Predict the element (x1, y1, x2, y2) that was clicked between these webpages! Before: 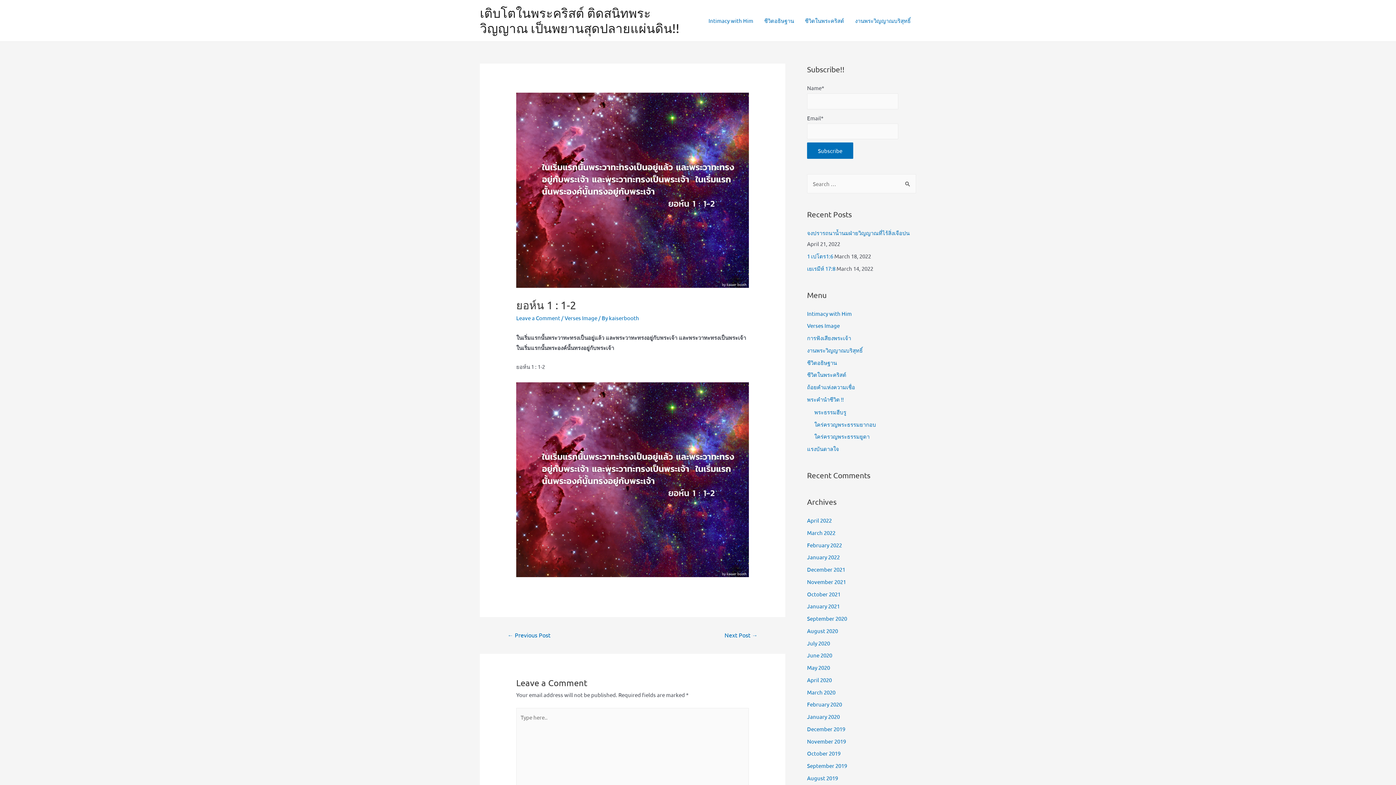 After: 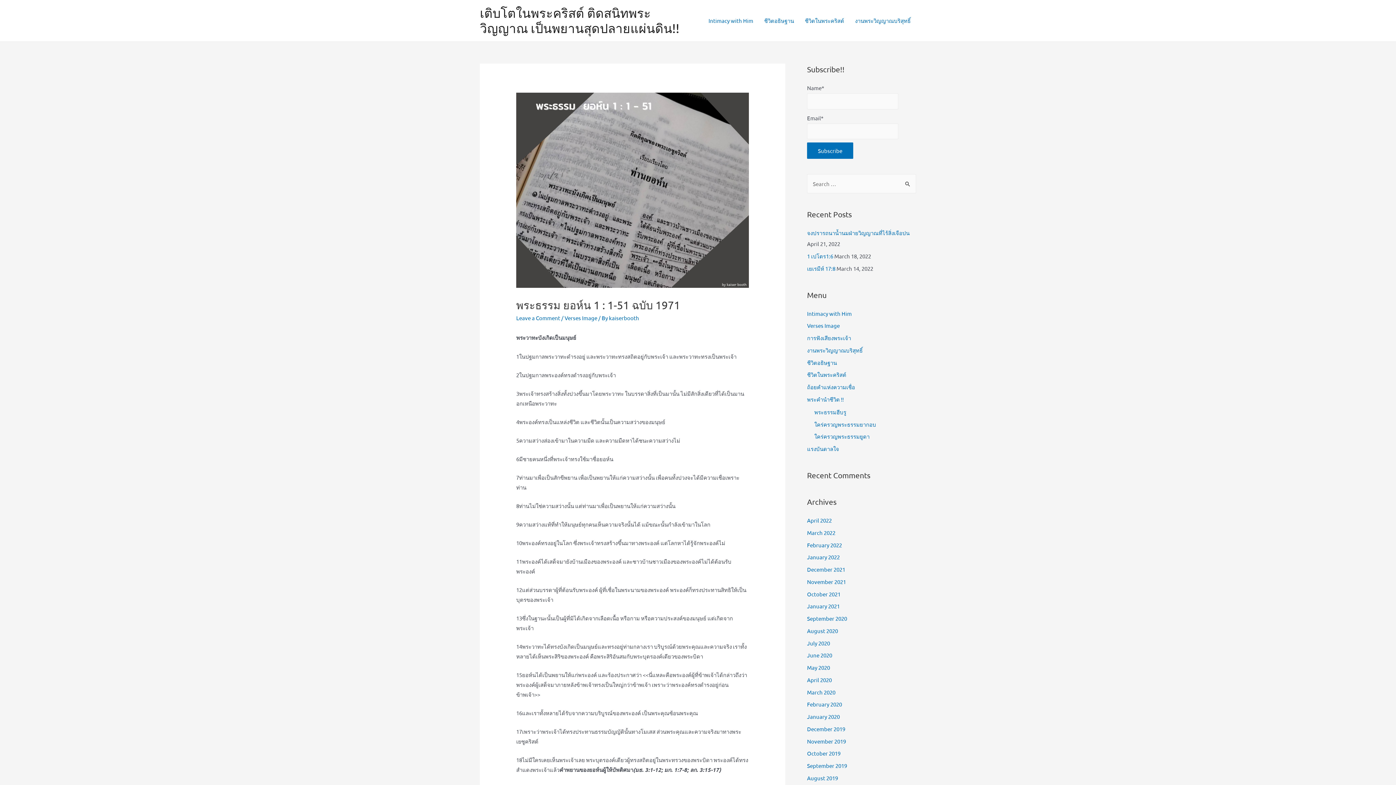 Action: bbox: (716, 629, 766, 642) label: Next Post →